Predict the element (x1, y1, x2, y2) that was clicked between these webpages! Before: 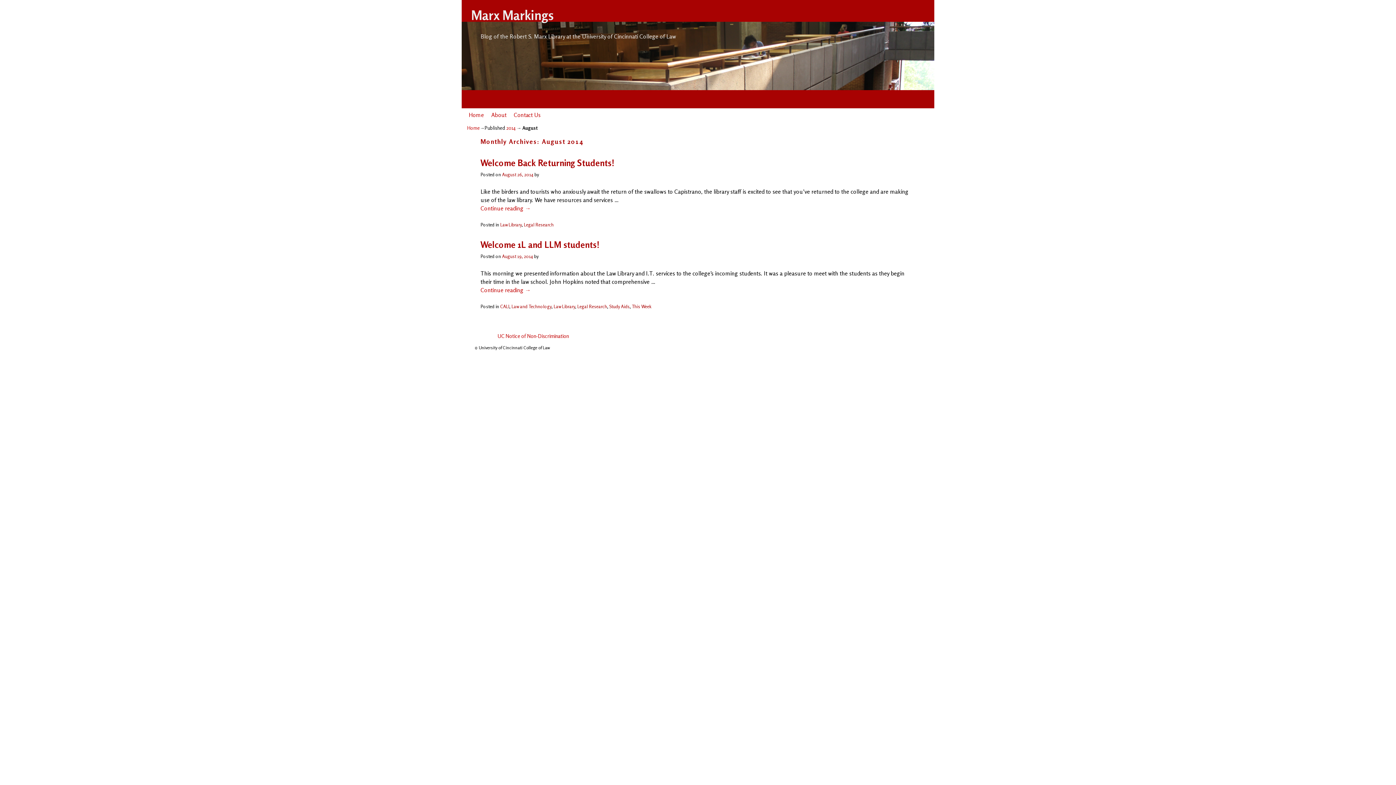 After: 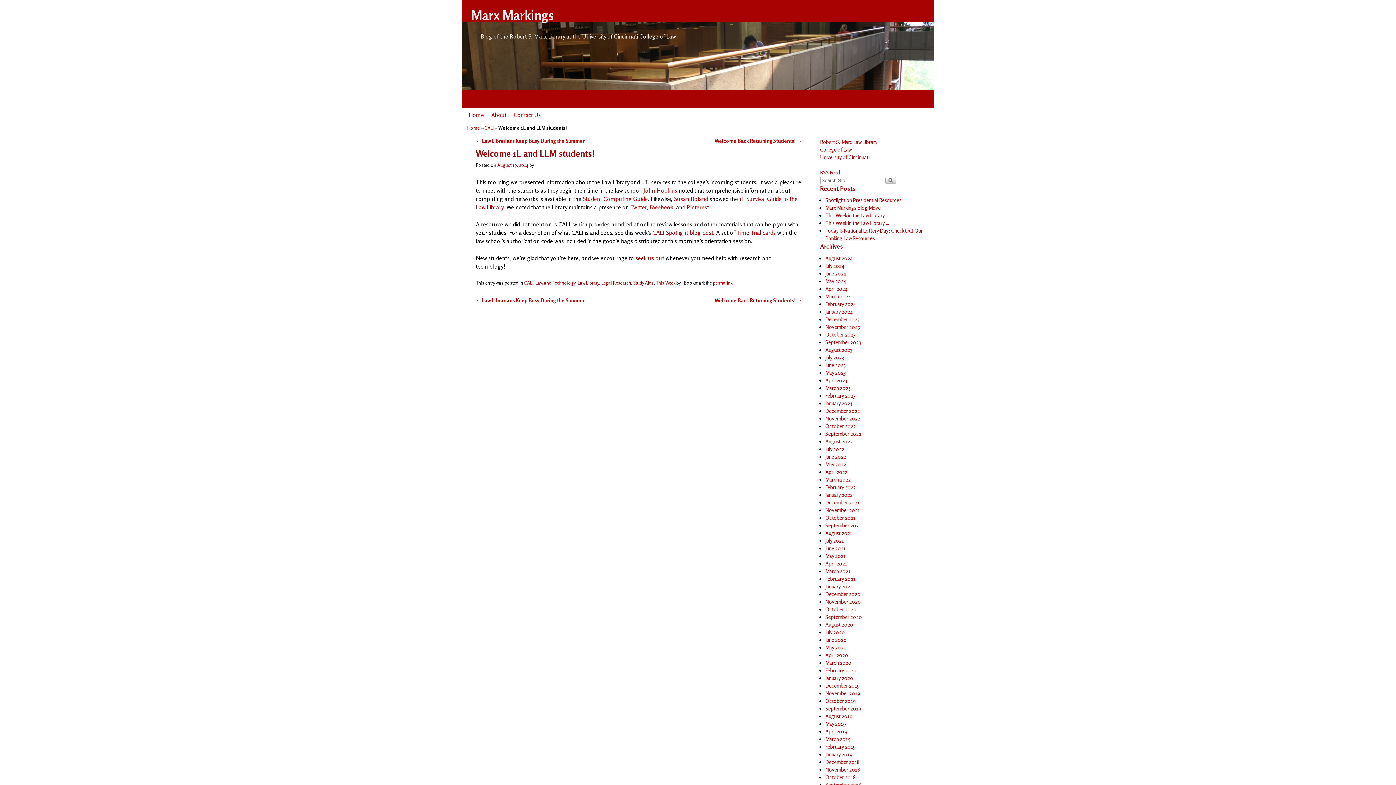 Action: bbox: (480, 239, 599, 250) label: Welcome 1L and LLM students!